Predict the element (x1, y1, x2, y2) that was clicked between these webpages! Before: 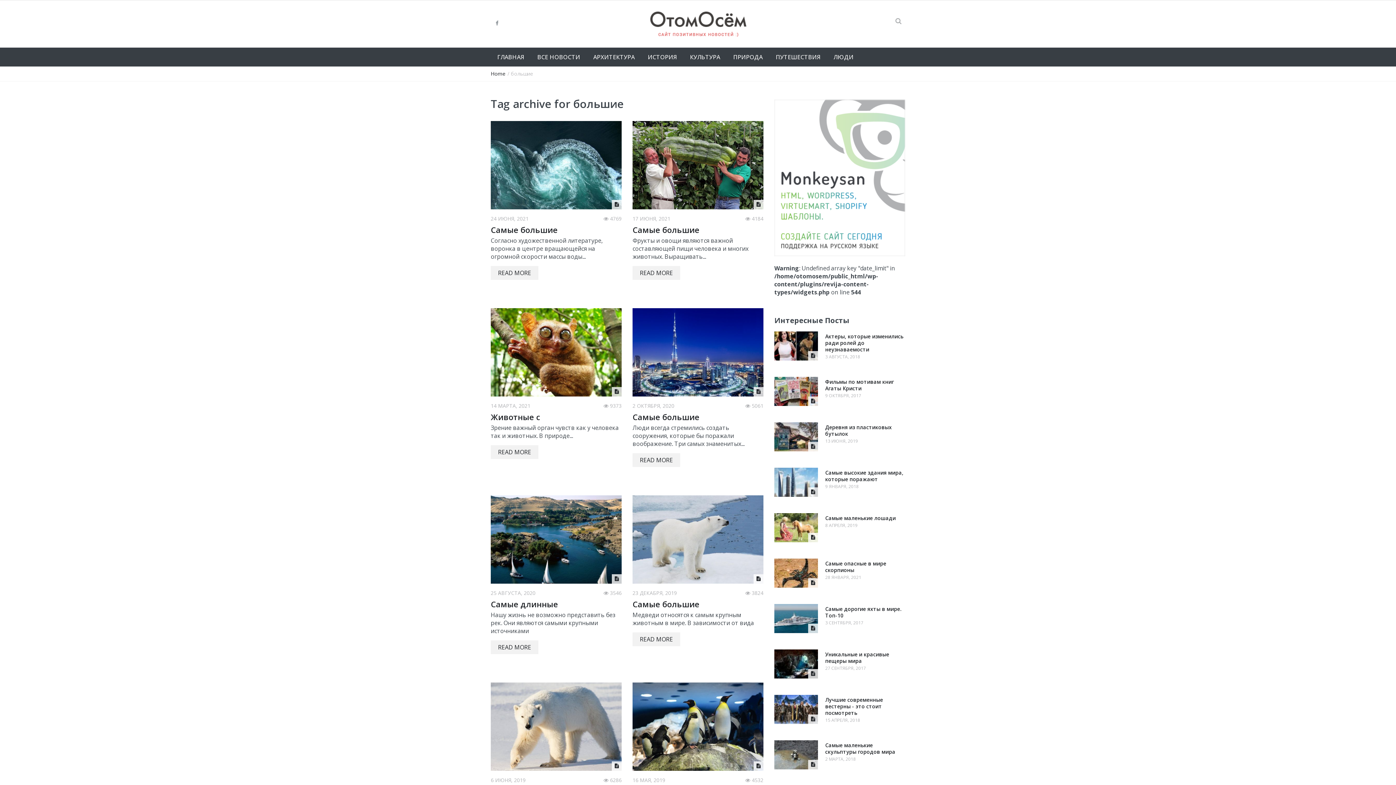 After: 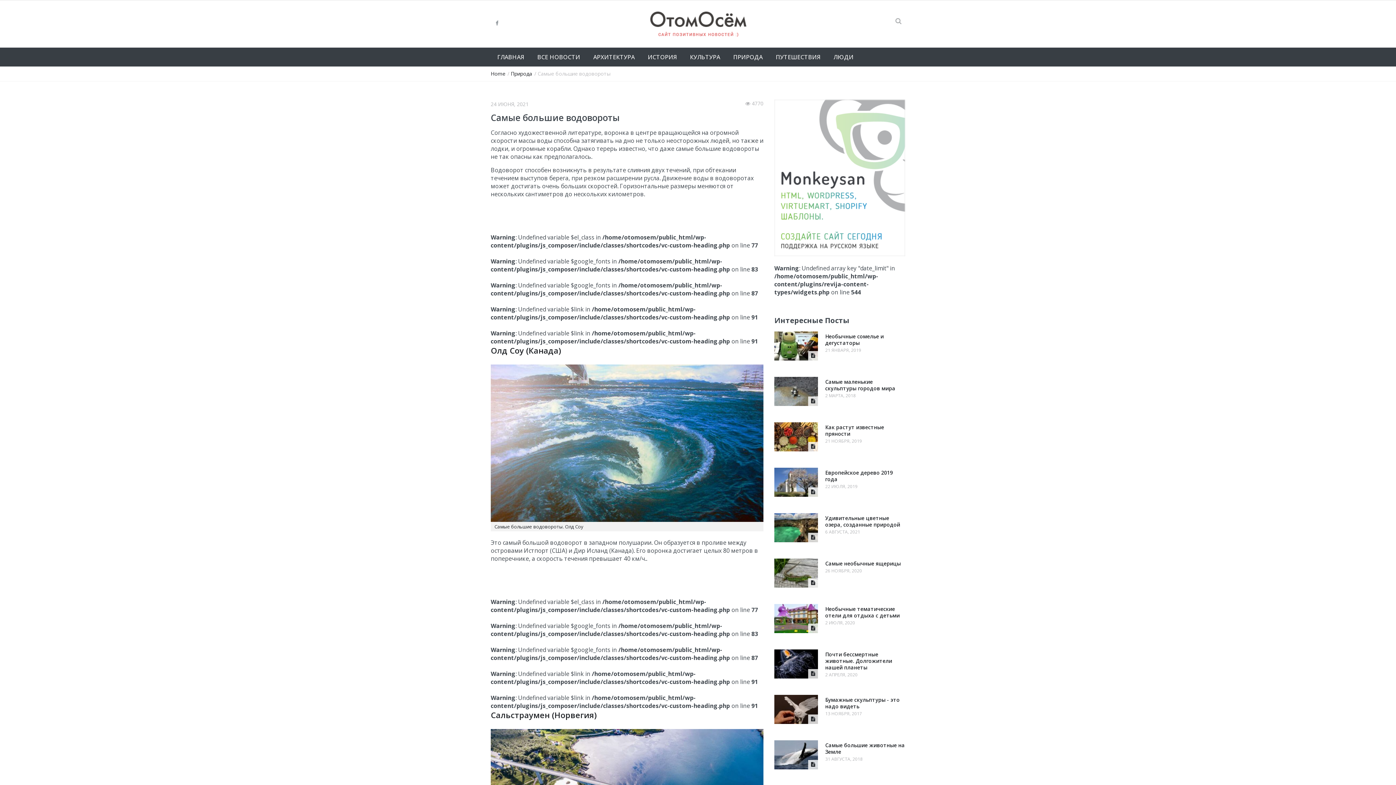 Action: bbox: (603, 215, 621, 222) label:  4769